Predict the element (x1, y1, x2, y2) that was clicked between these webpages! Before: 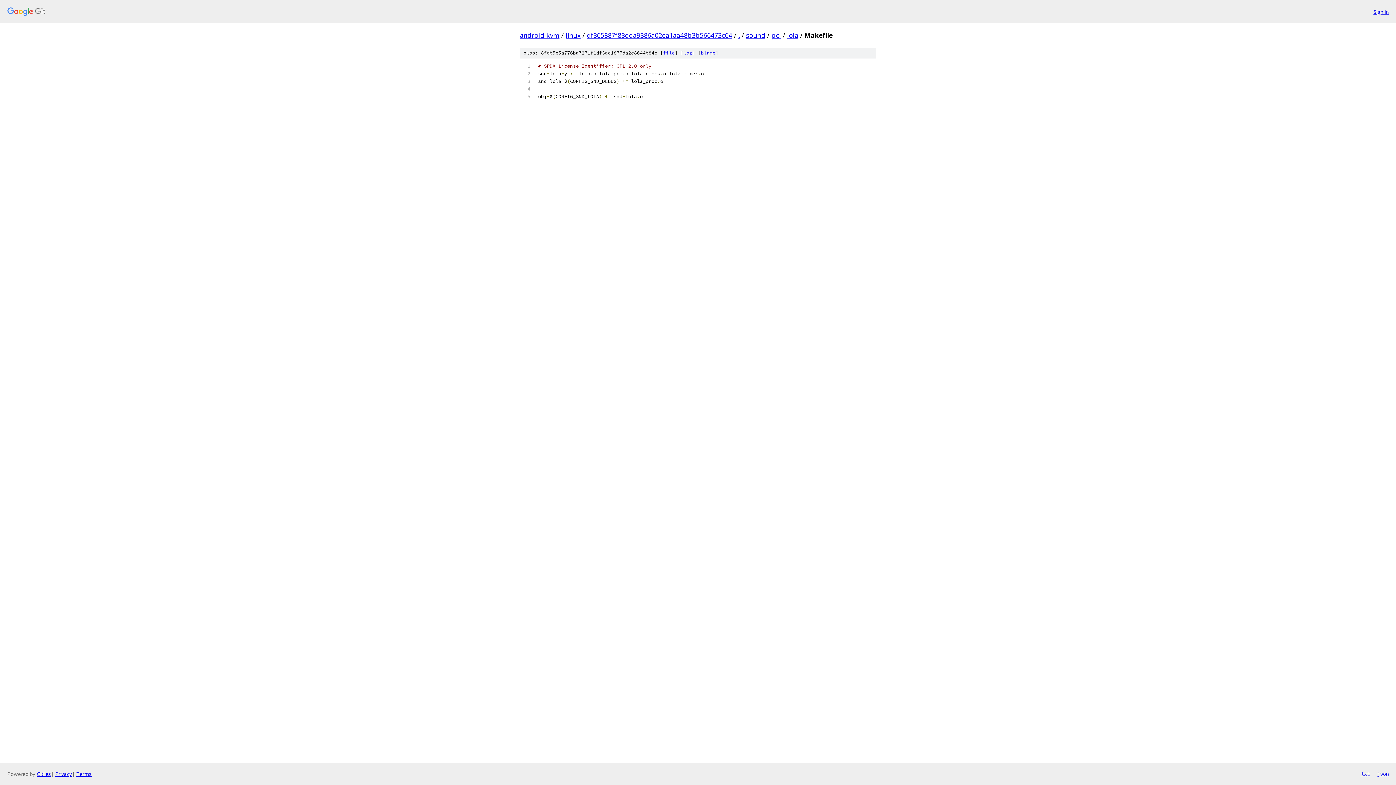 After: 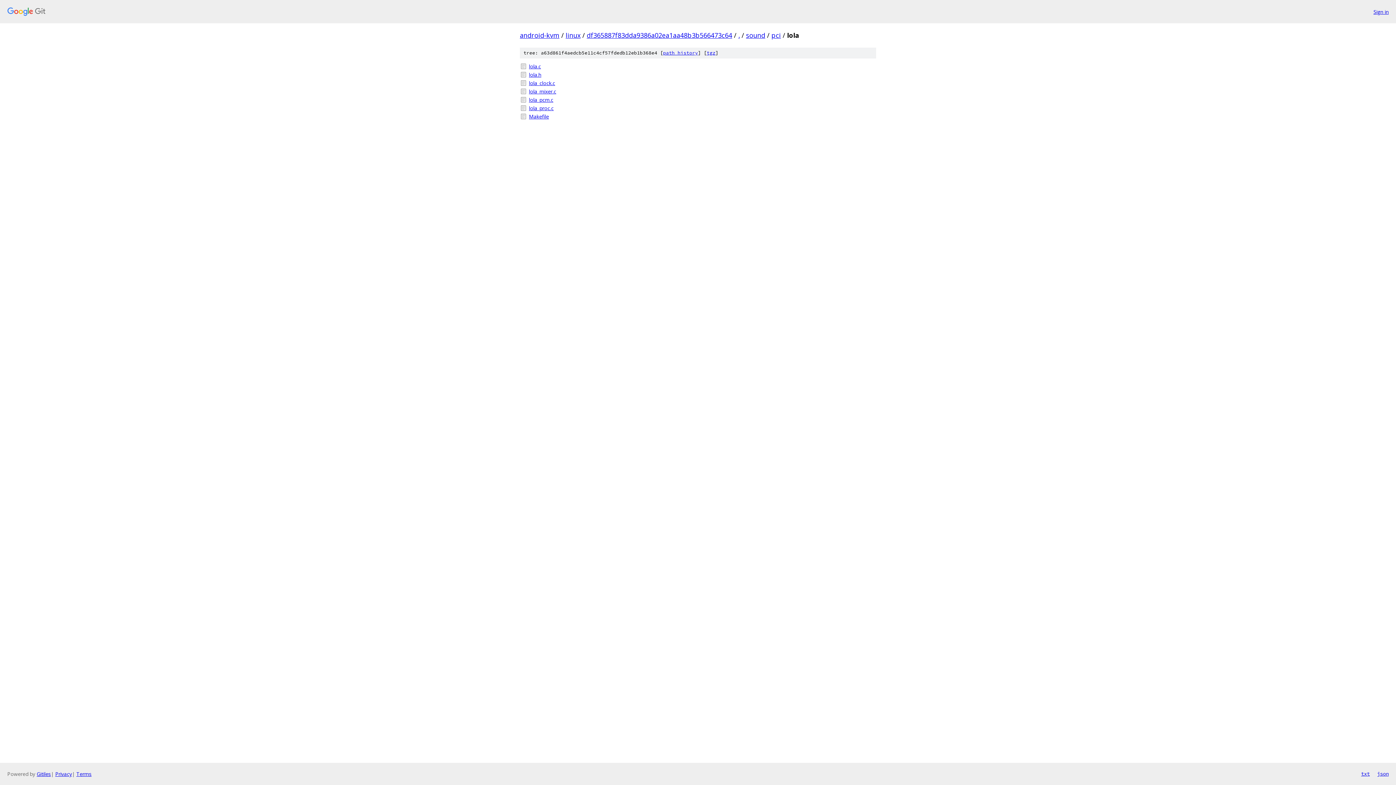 Action: label: lola bbox: (787, 30, 798, 39)